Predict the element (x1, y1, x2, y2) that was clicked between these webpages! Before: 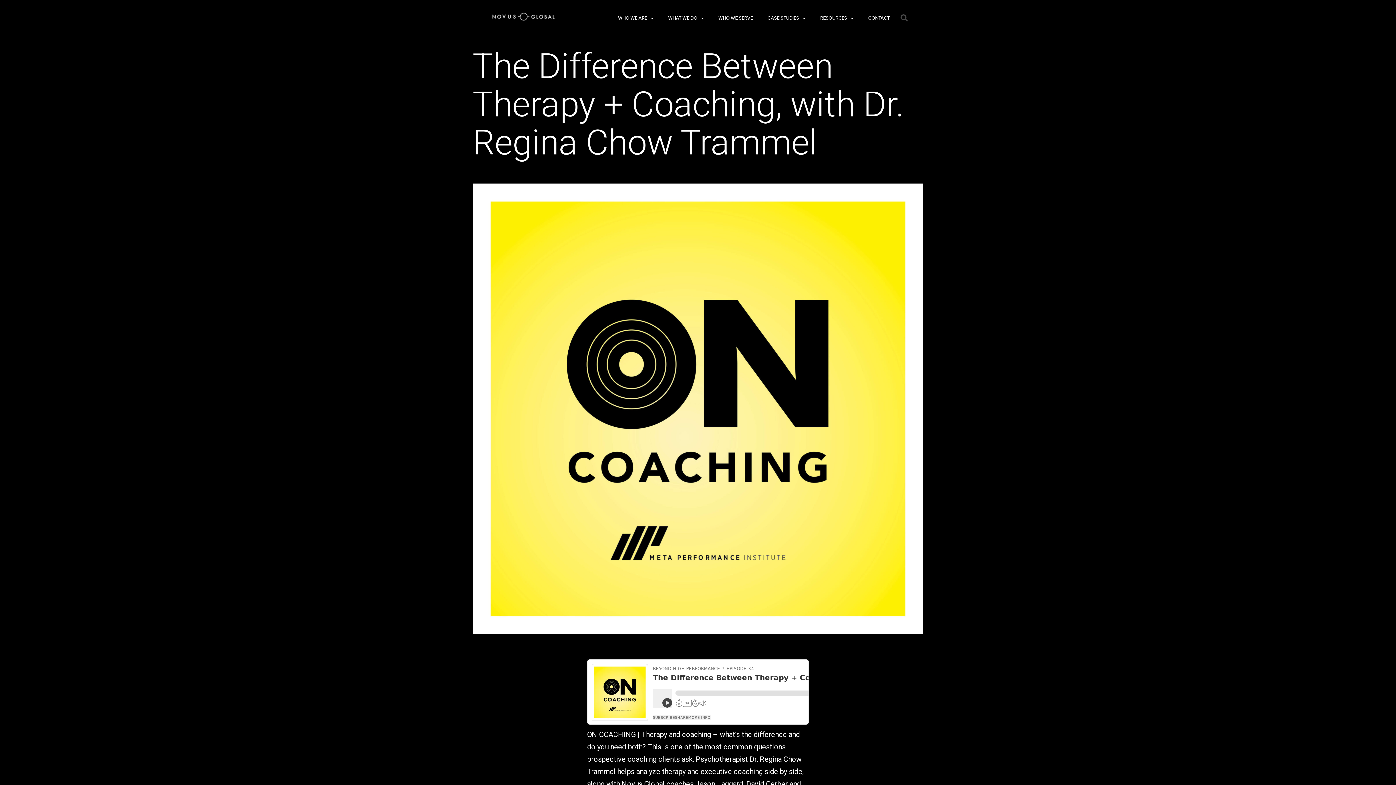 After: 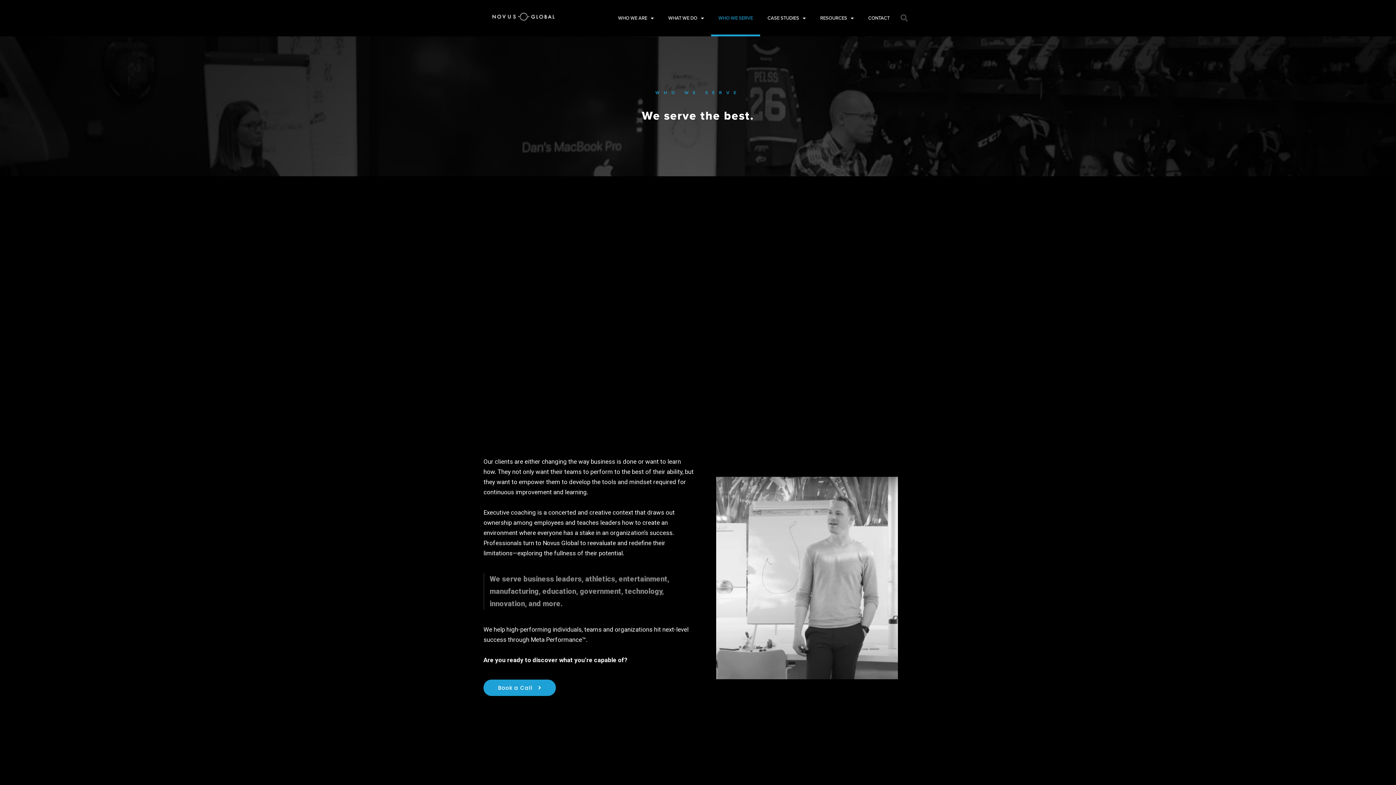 Action: label: WHO WE SERVE bbox: (711, 0, 760, 36)